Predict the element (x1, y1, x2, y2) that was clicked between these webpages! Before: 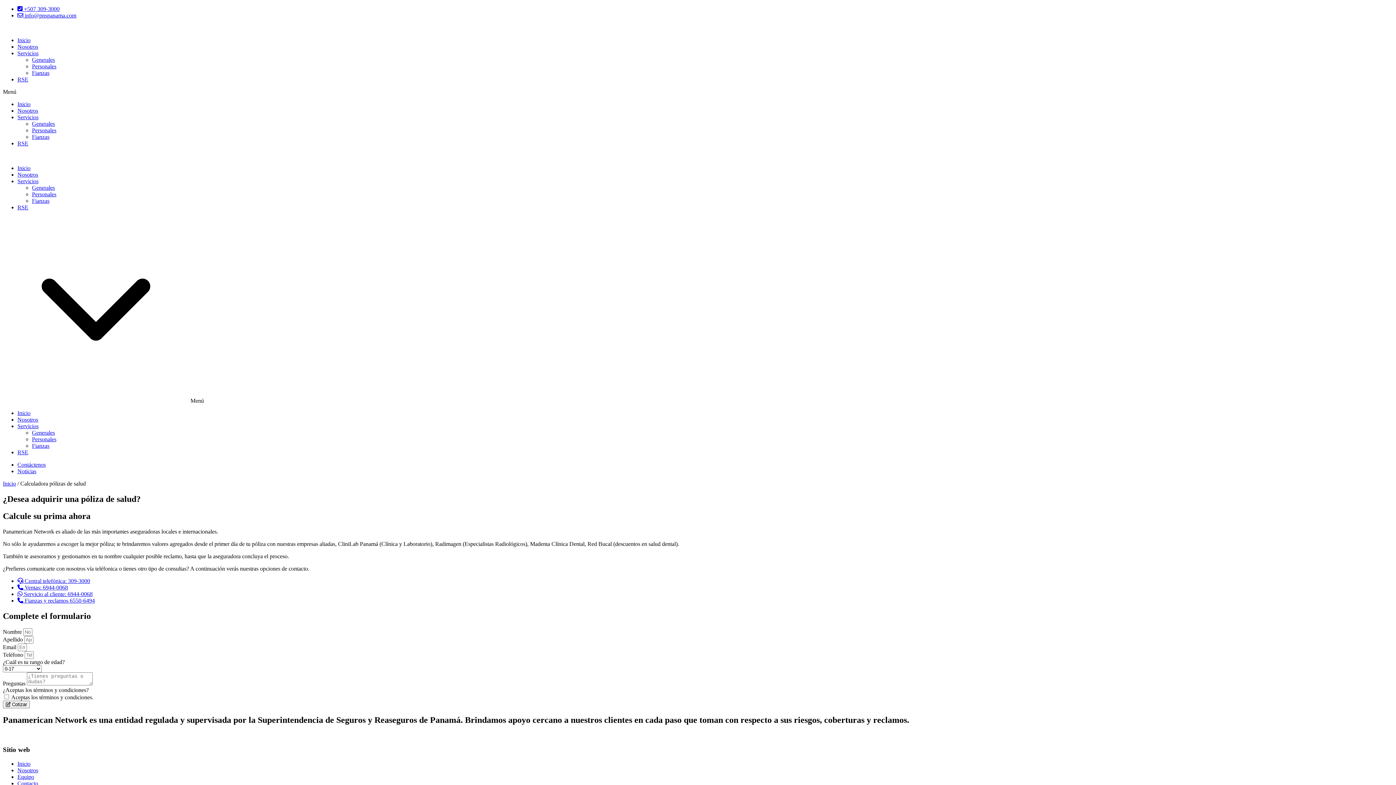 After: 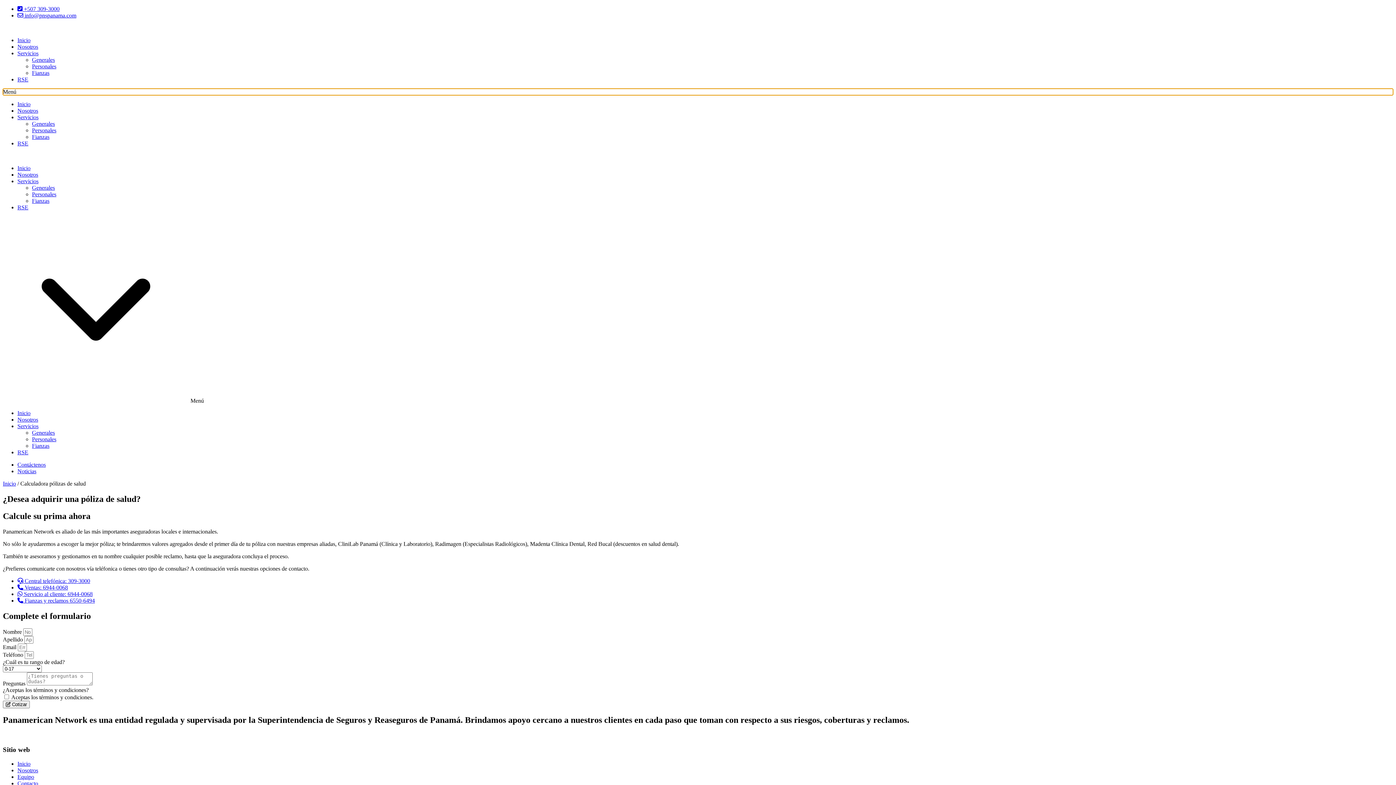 Action: bbox: (2, 88, 1393, 95) label: Alternar menú